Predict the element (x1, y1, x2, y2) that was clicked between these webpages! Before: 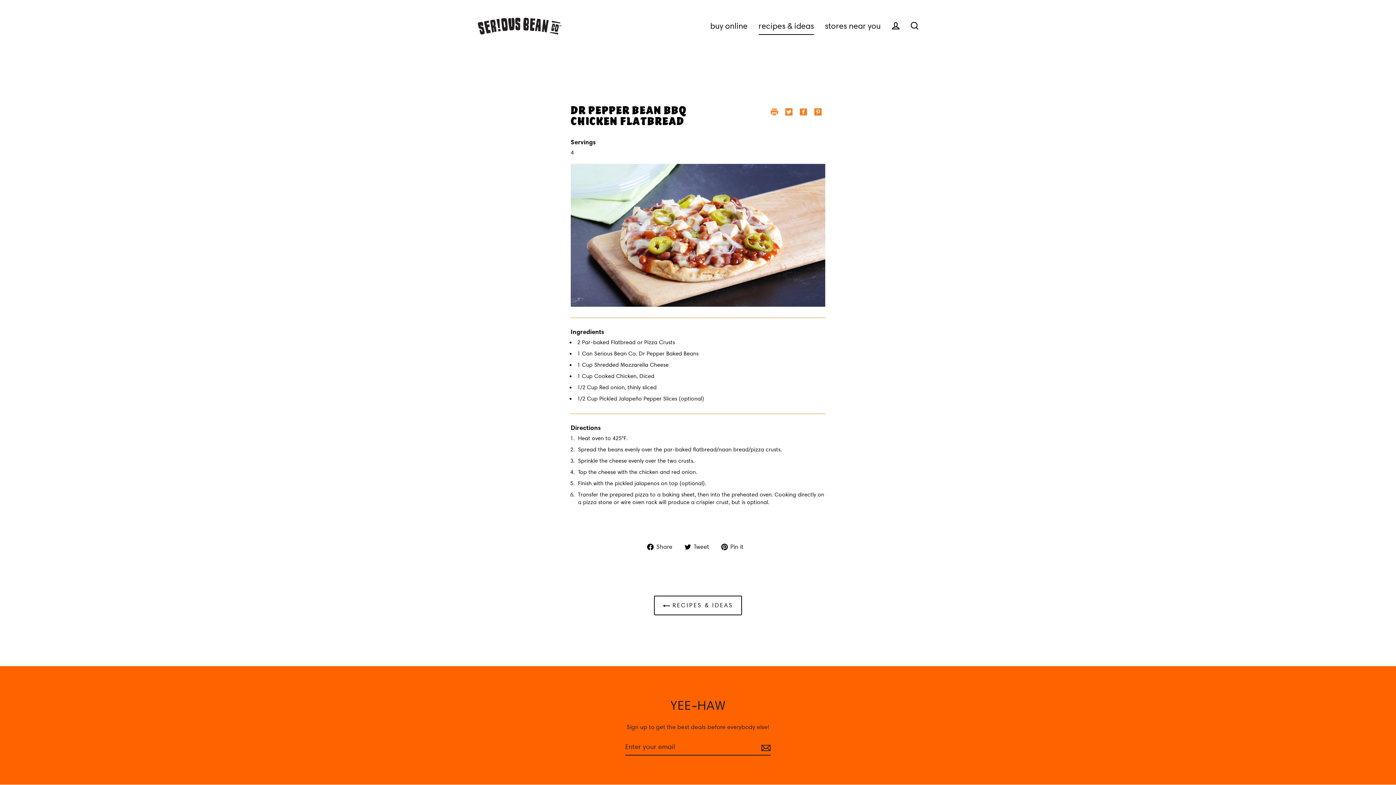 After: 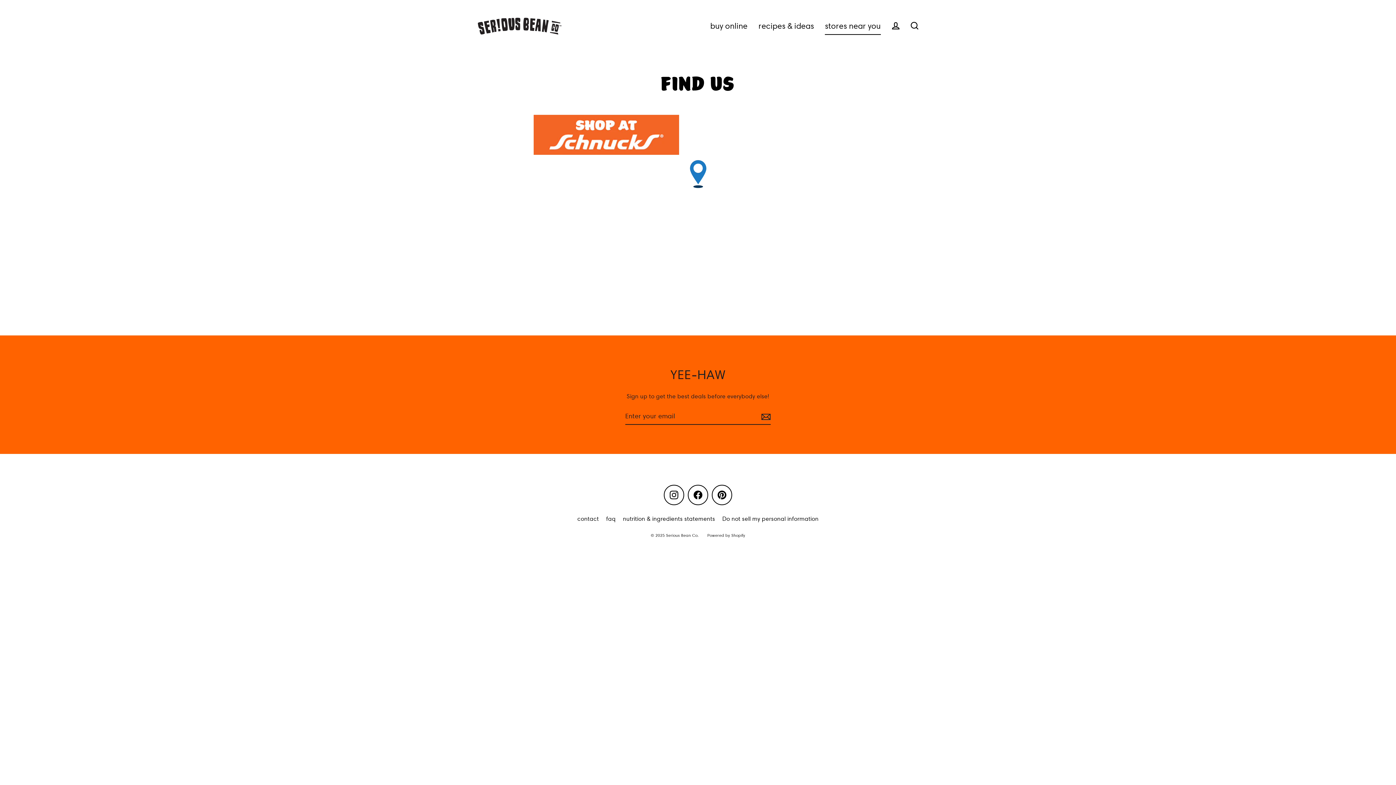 Action: label: stores near you bbox: (819, 16, 886, 35)